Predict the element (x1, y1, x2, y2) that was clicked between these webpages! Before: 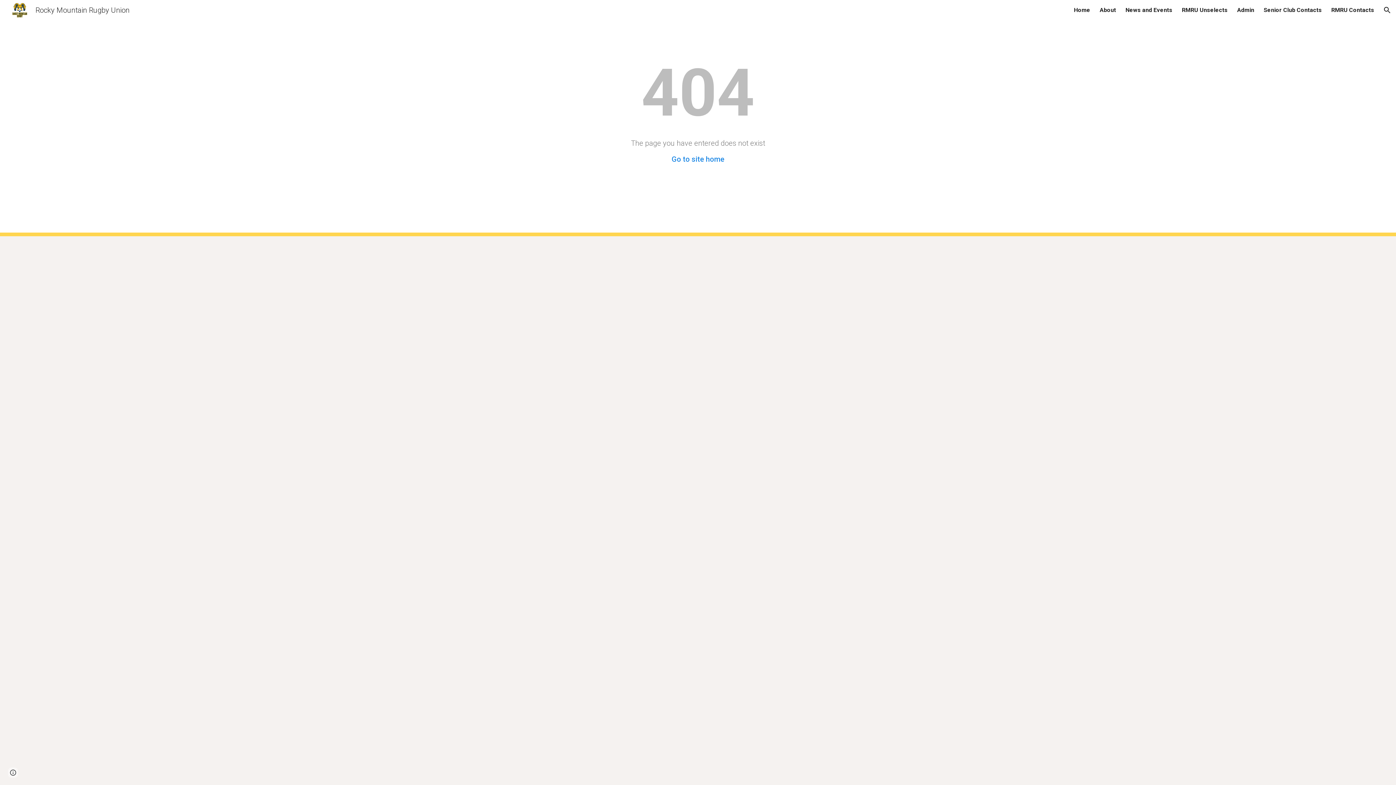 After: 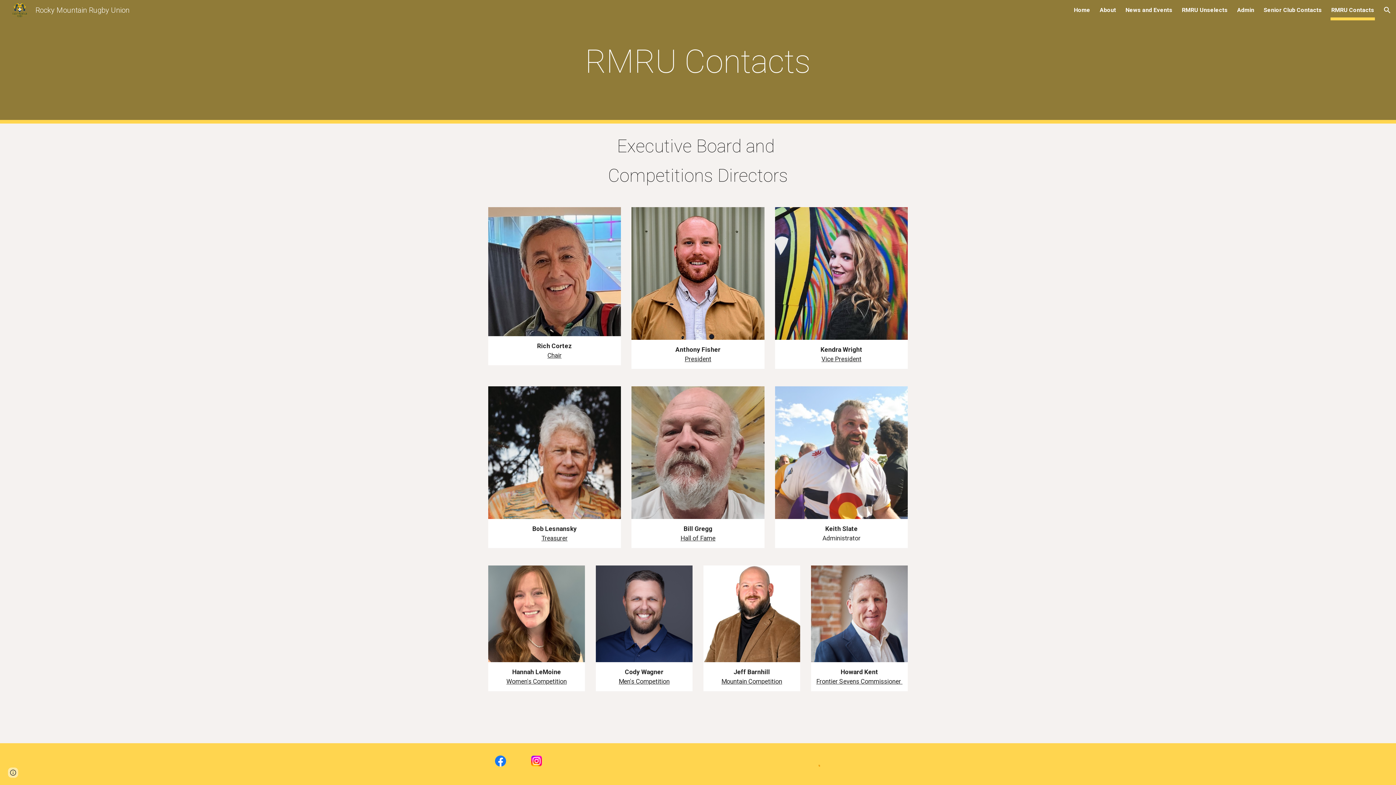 Action: label: RMRU Contacts bbox: (1331, 5, 1374, 15)